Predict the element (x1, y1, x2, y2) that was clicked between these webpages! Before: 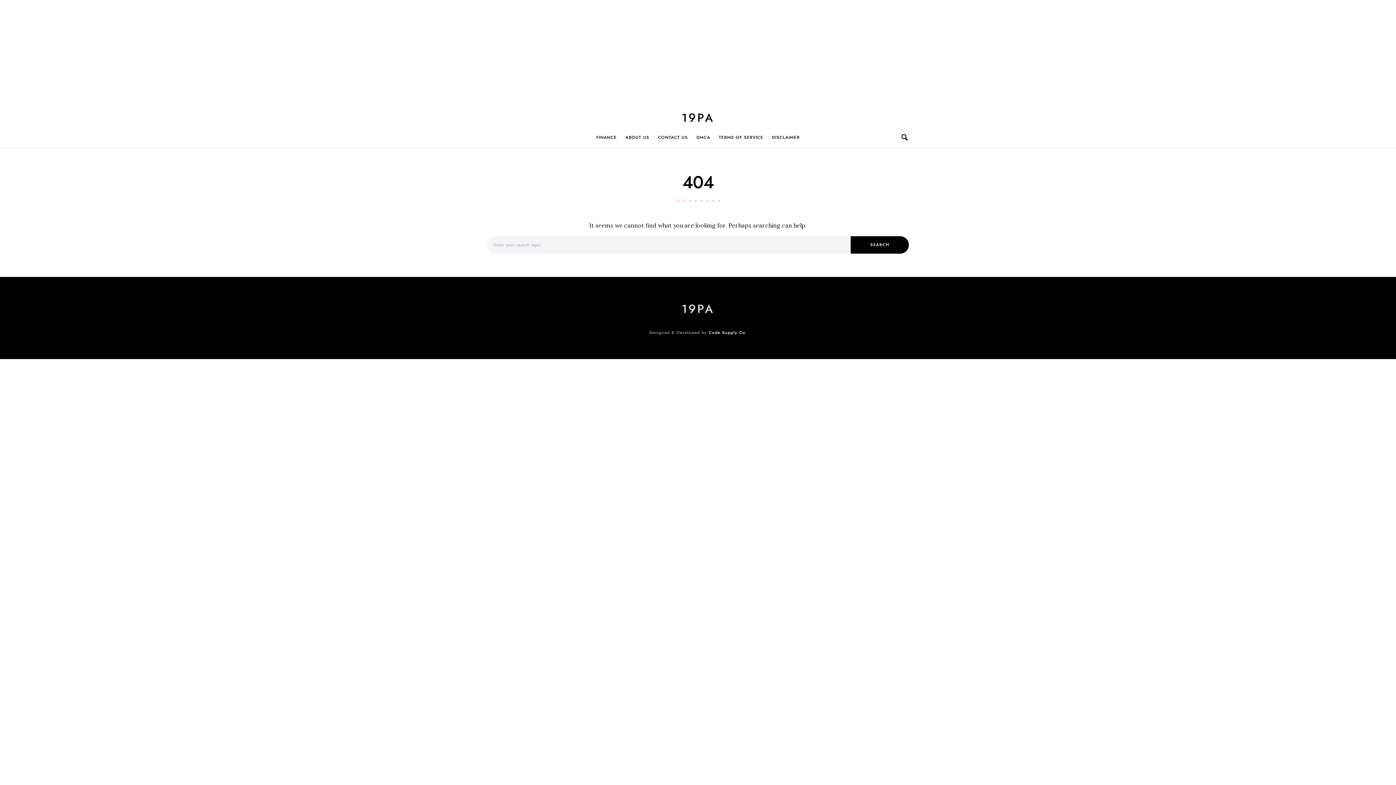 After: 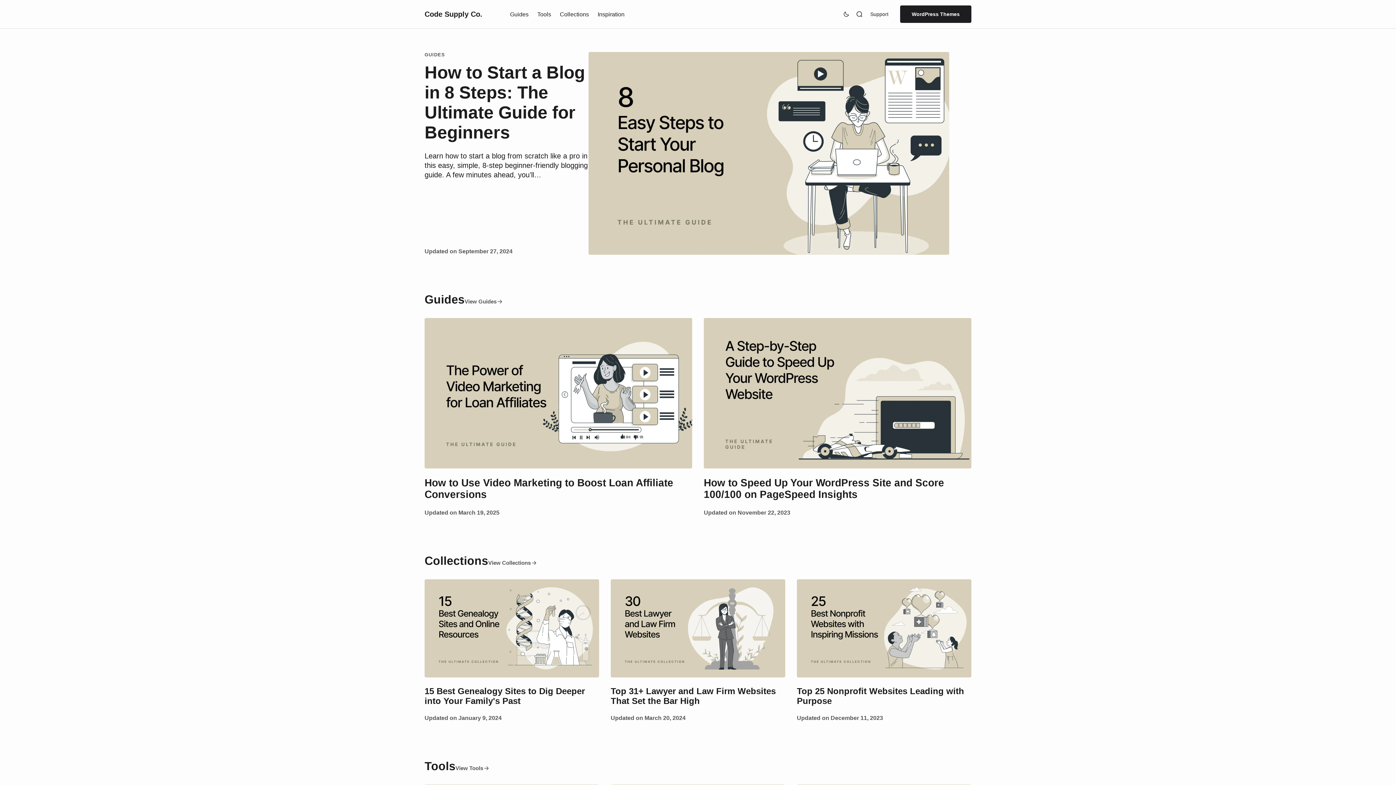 Action: label: Code Supply Co. bbox: (708, 329, 746, 335)